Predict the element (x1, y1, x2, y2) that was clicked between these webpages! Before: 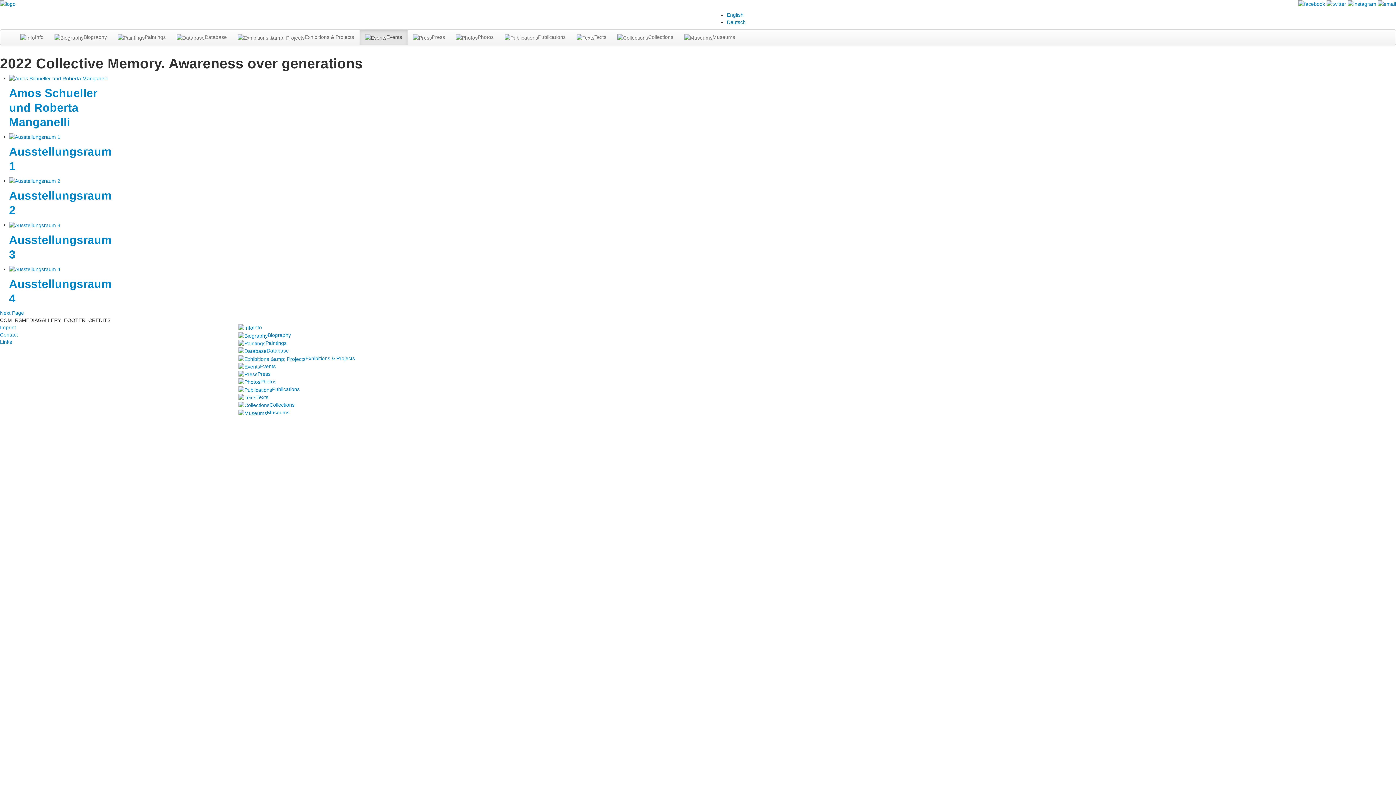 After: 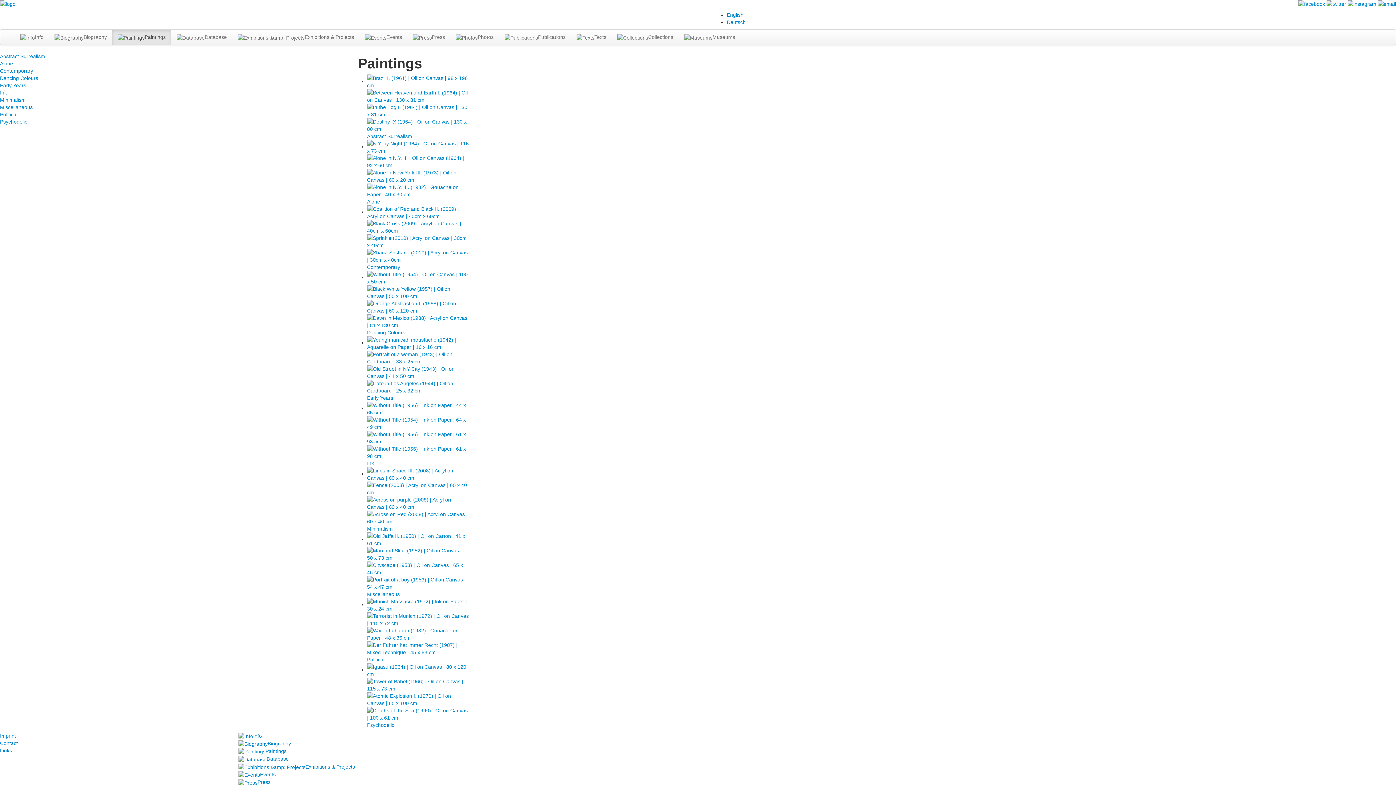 Action: bbox: (238, 339, 1396, 347) label: Paintings